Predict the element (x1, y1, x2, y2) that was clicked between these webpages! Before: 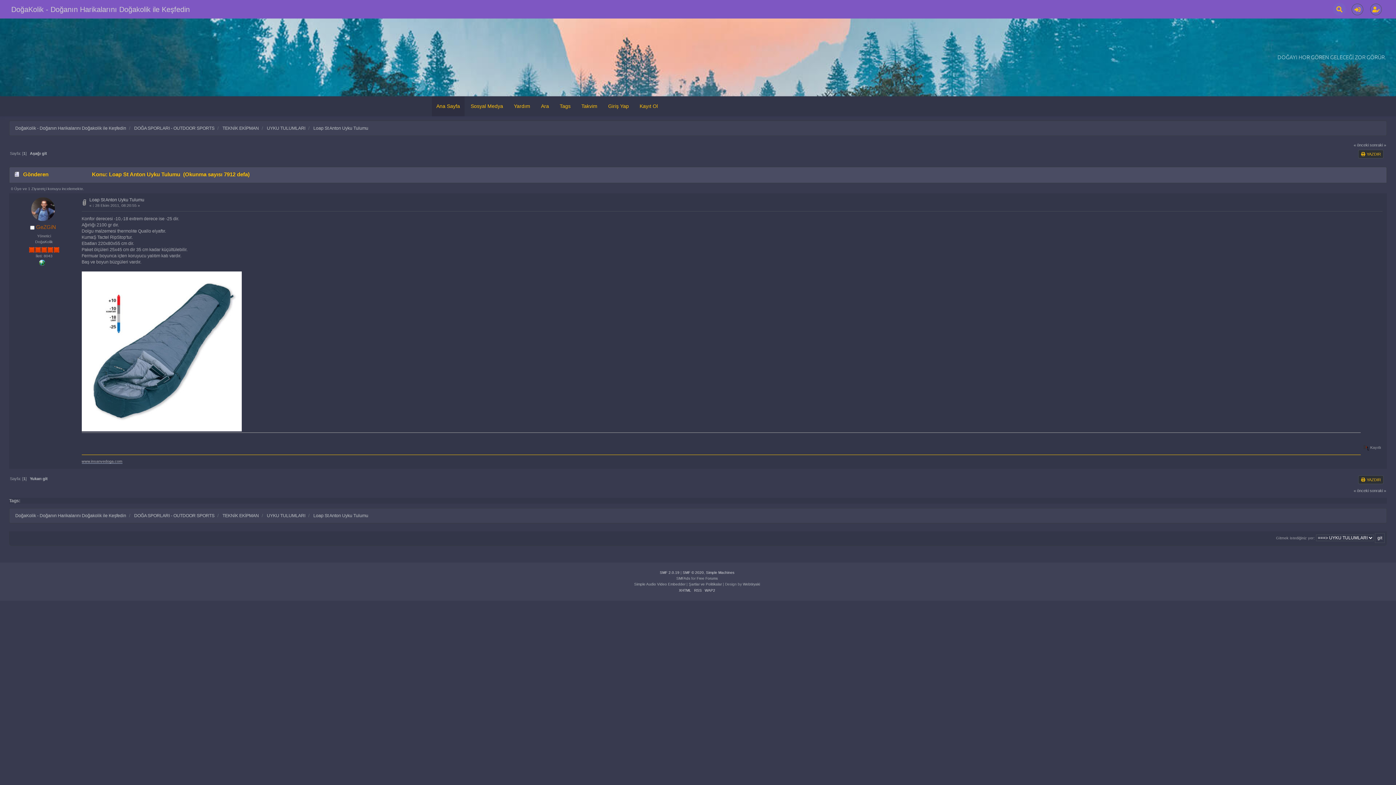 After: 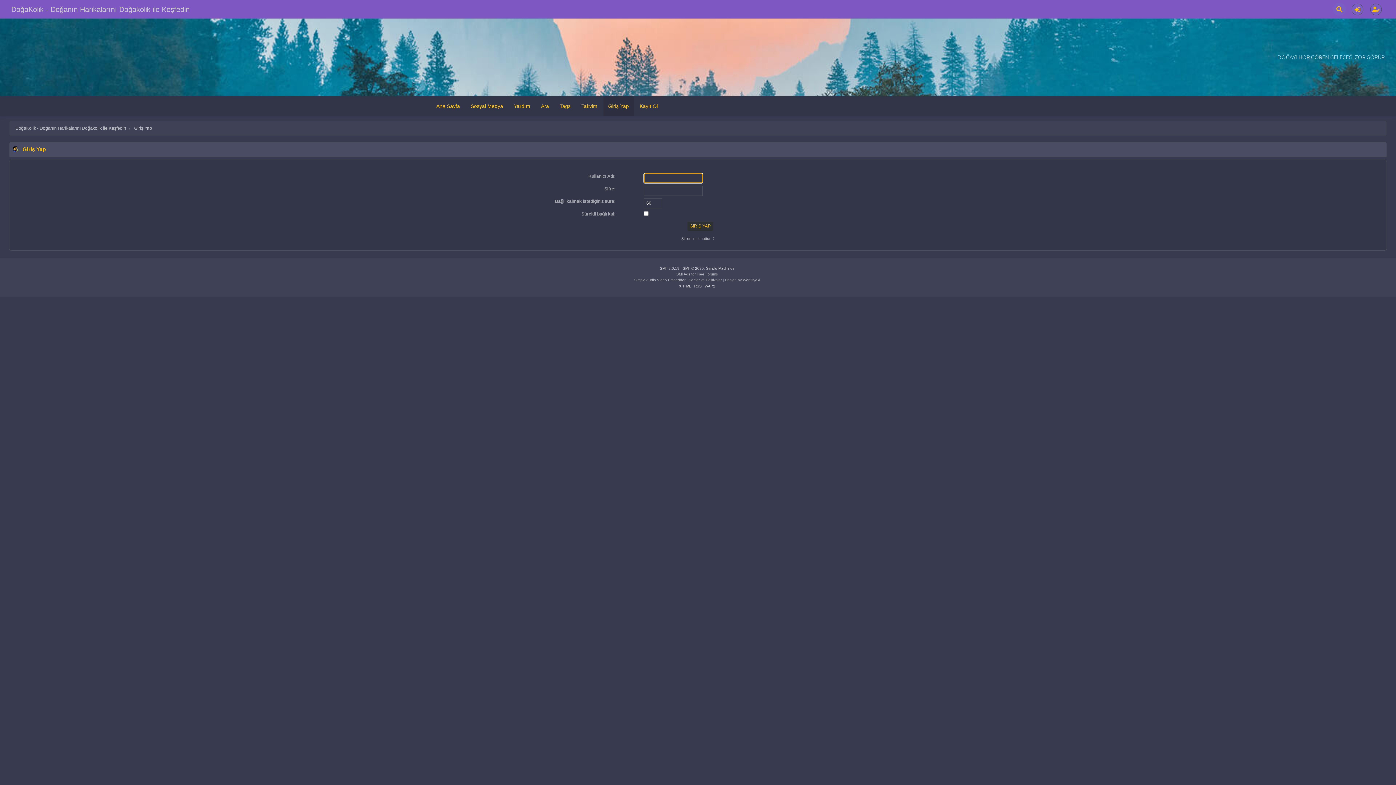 Action: bbox: (603, 96, 633, 116) label: Giriş Yap